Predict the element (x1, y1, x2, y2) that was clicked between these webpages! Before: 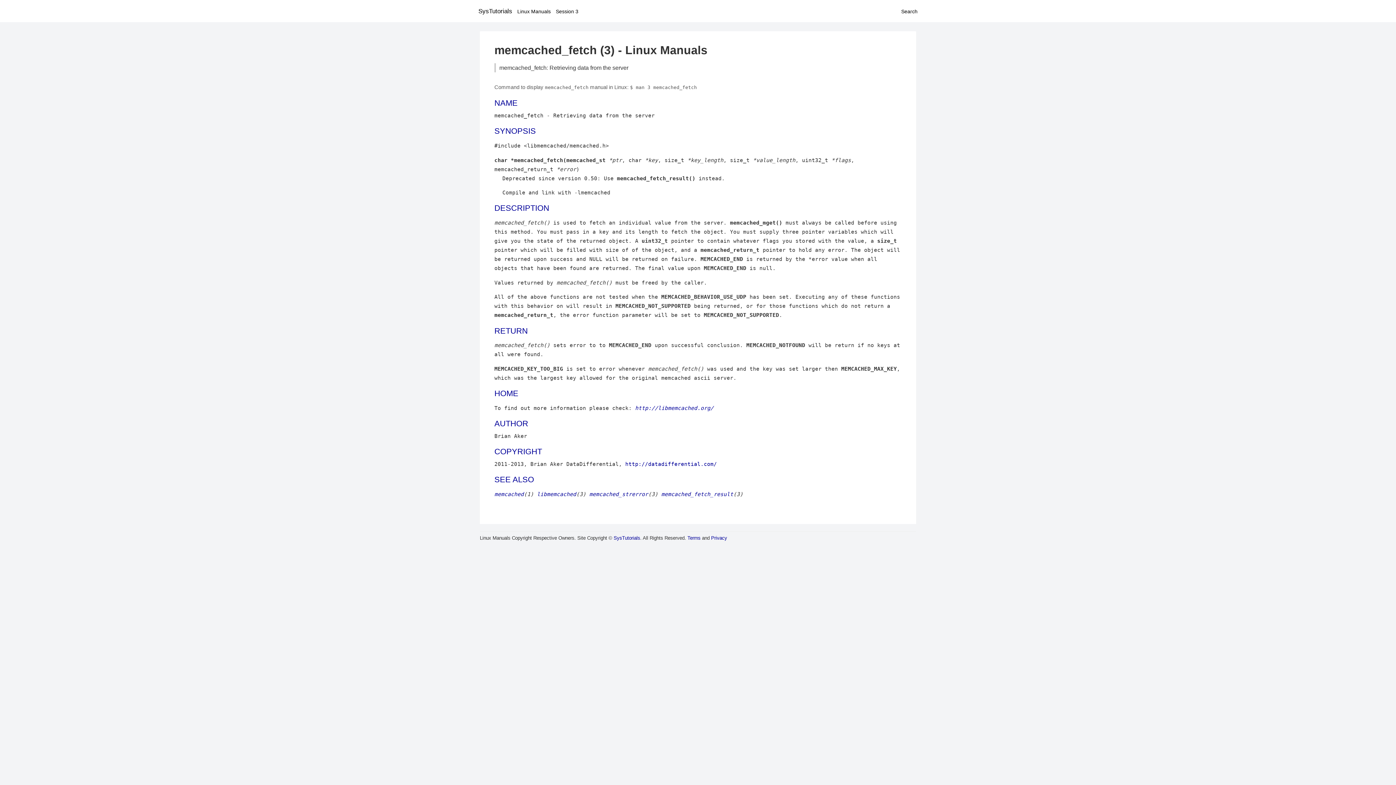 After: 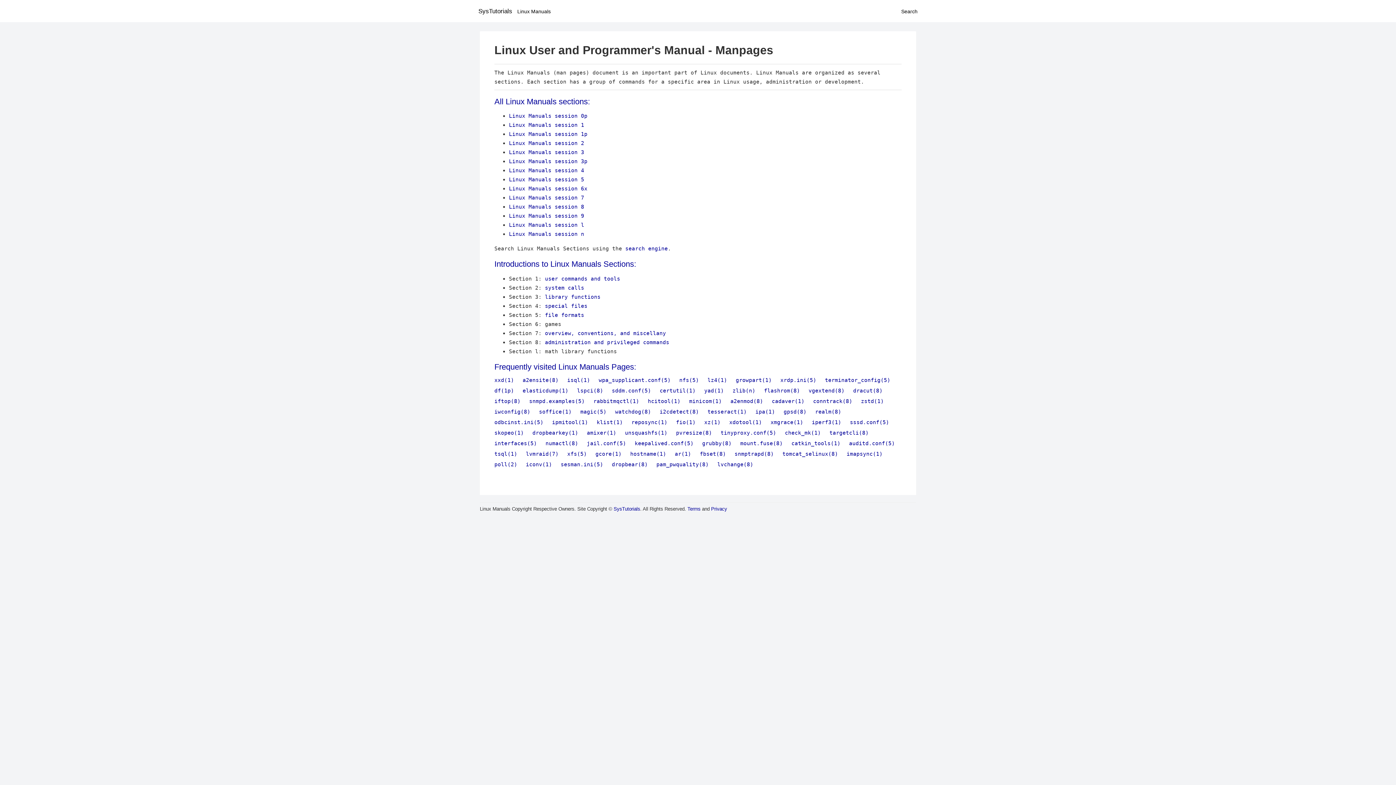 Action: label: Linux Manuals bbox: (517, 8, 550, 14)